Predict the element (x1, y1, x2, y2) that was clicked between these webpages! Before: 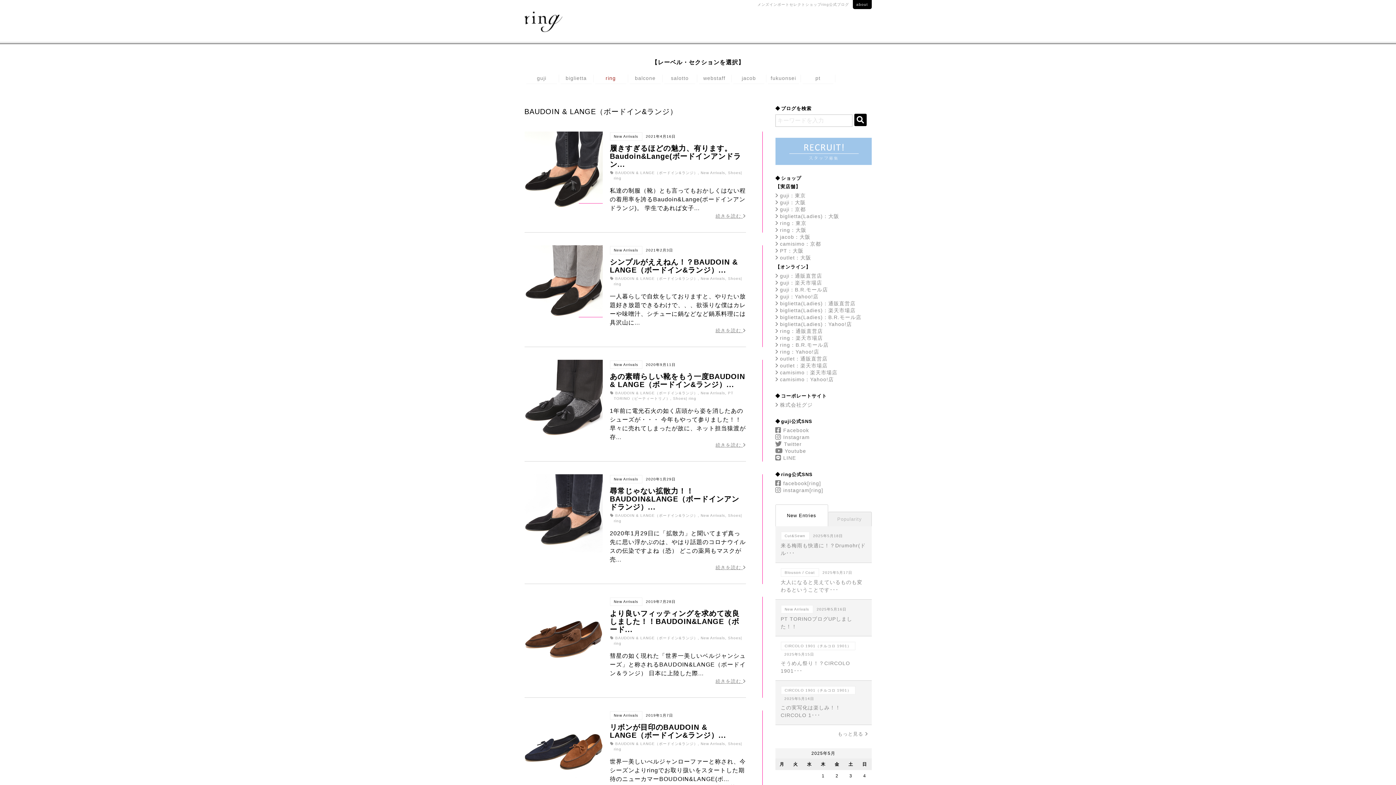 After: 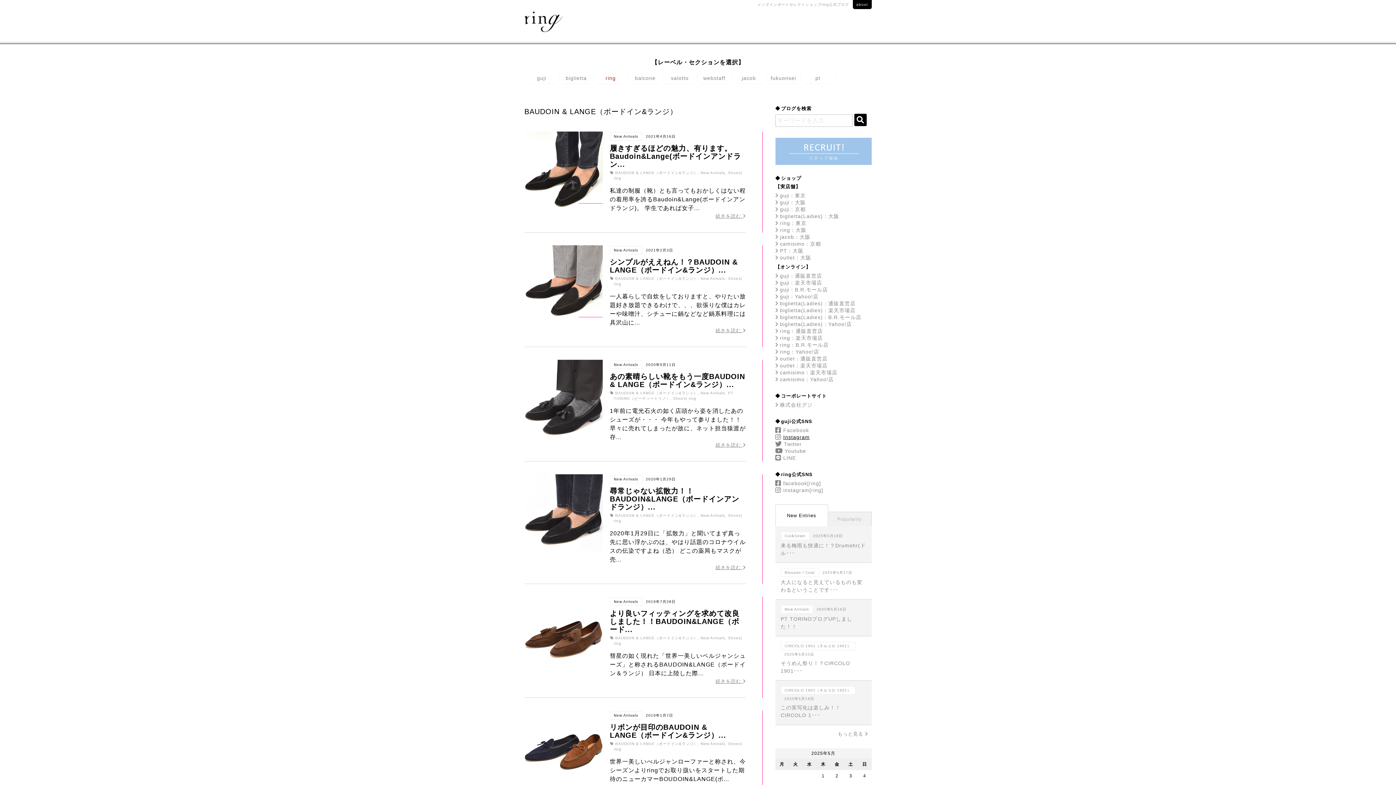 Action: bbox: (775, 434, 810, 440) label: Instagram